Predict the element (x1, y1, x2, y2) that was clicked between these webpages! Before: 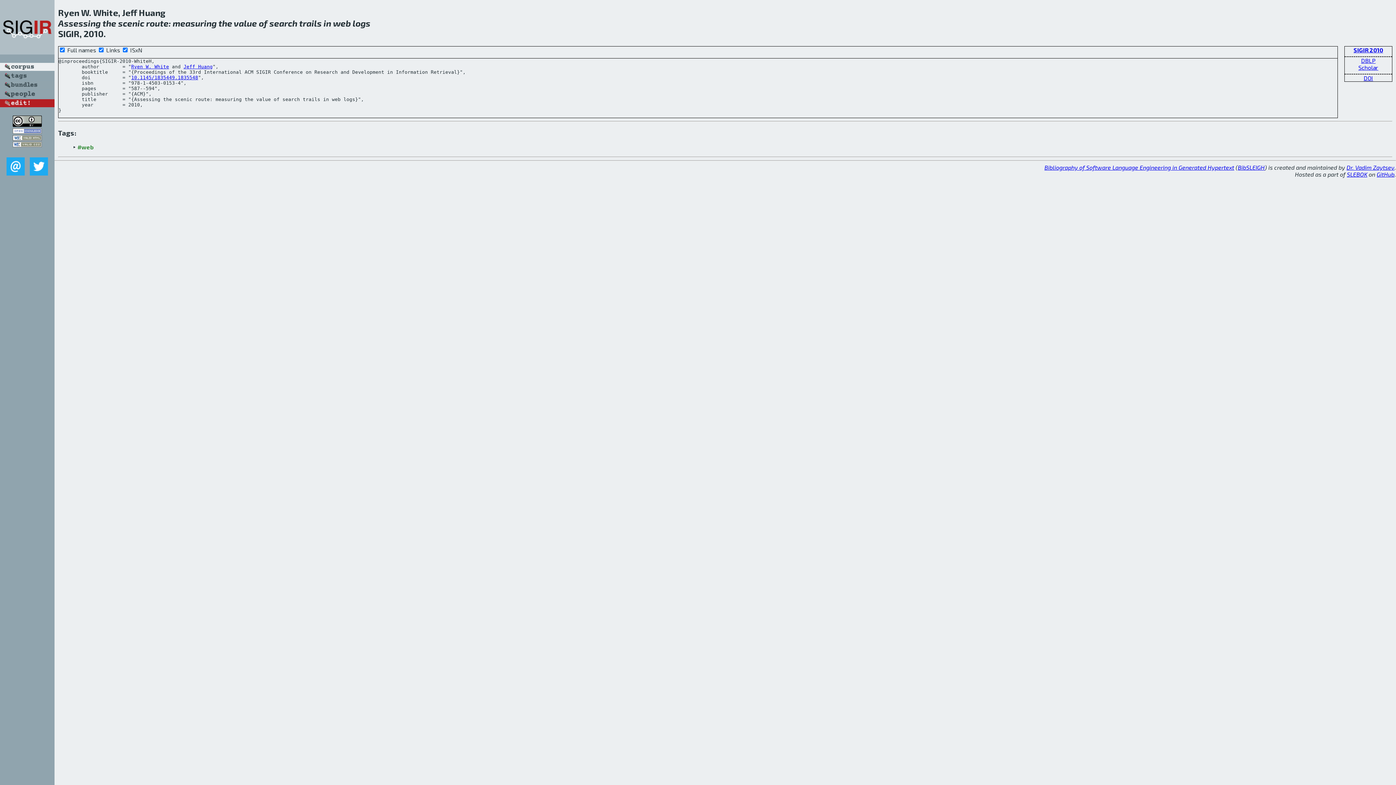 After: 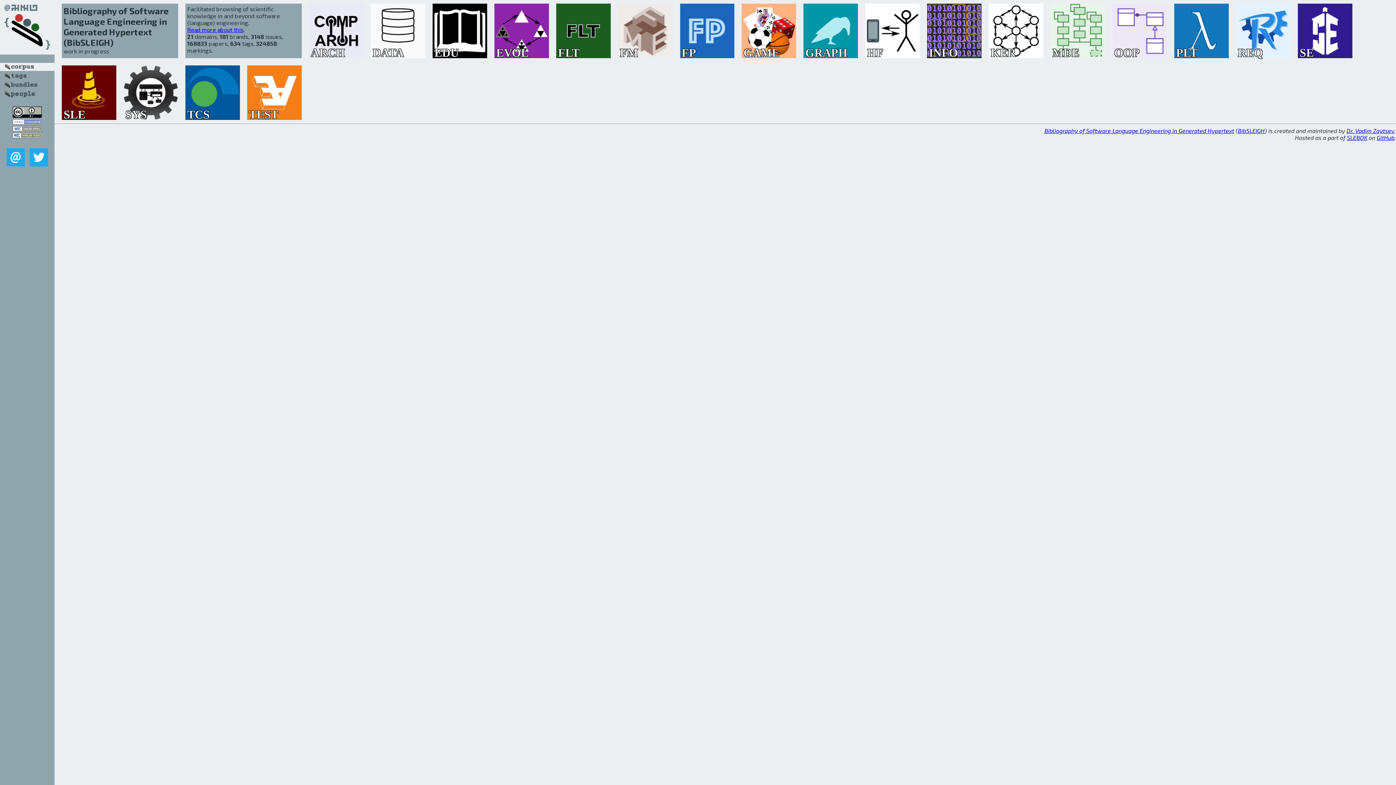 Action: bbox: (0, 65, 54, 72)